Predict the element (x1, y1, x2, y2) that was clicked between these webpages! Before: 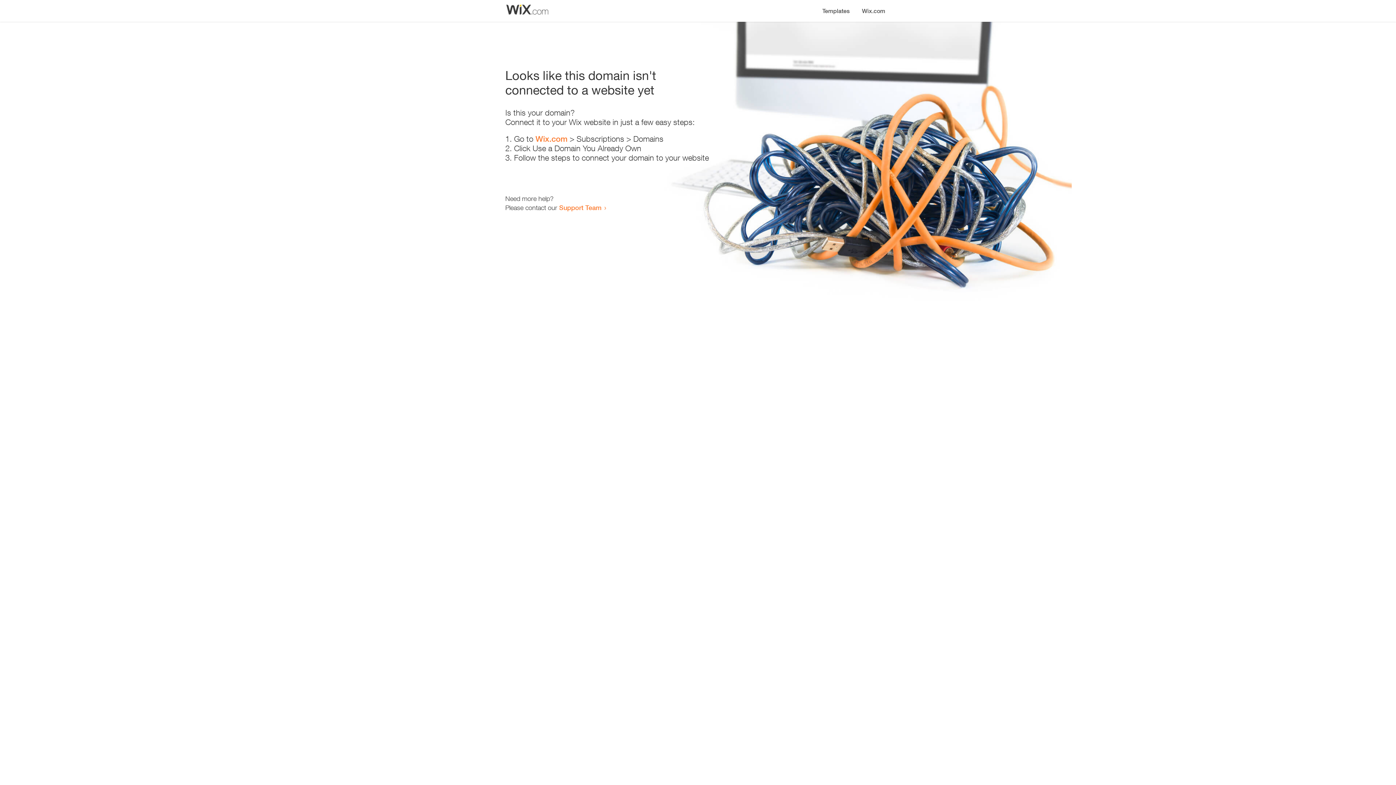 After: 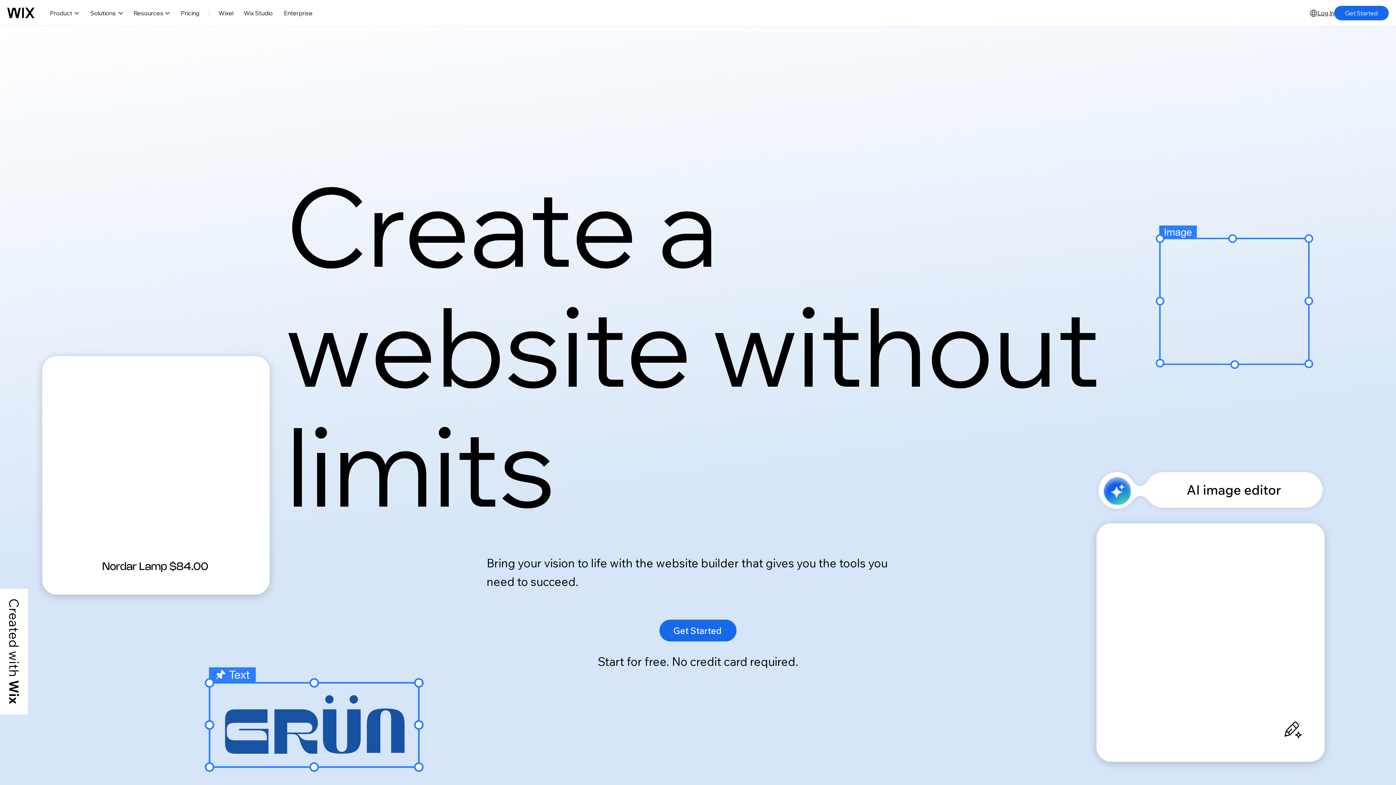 Action: bbox: (856, 0, 890, 14) label: Wix.com